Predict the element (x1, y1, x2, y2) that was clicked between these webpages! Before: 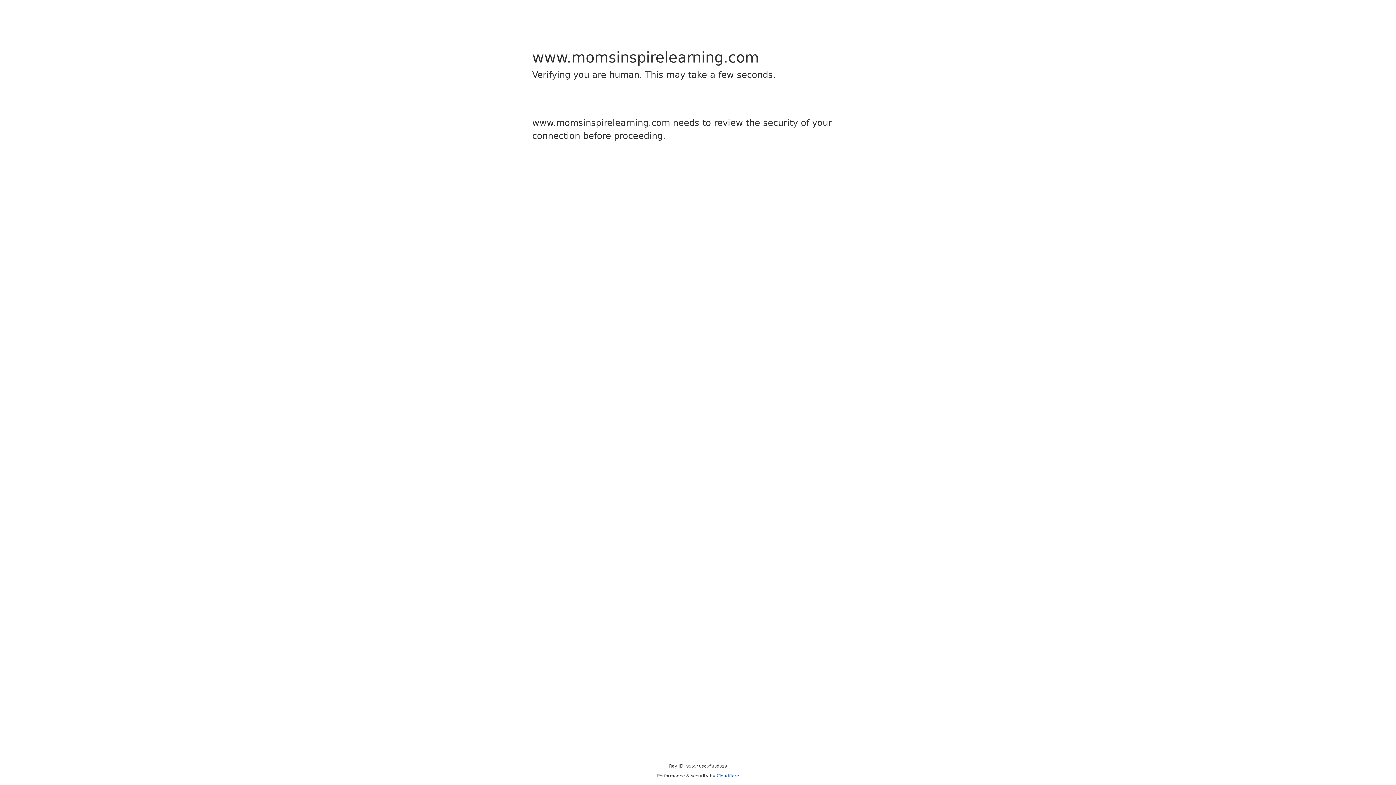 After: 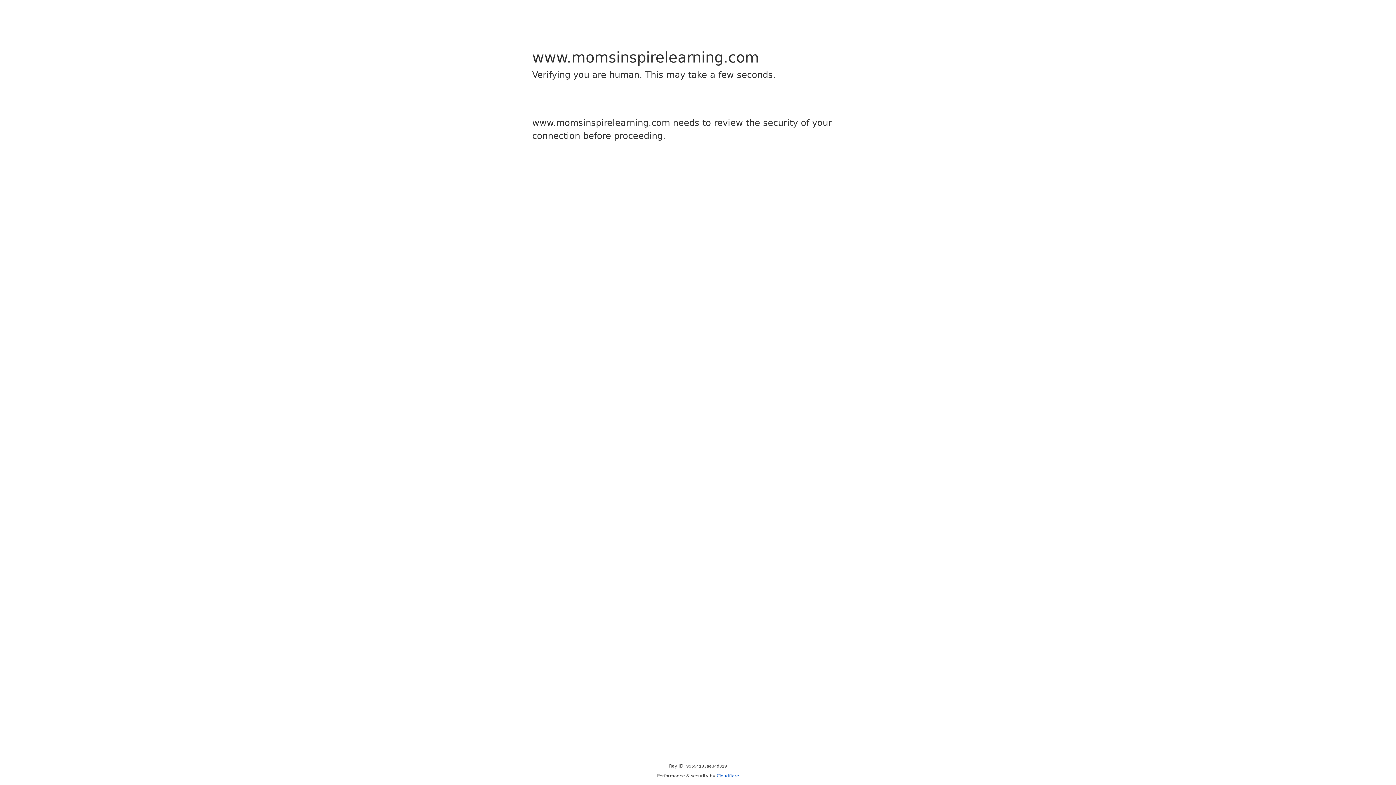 Action: bbox: (716, 773, 739, 778) label: Cloudflare